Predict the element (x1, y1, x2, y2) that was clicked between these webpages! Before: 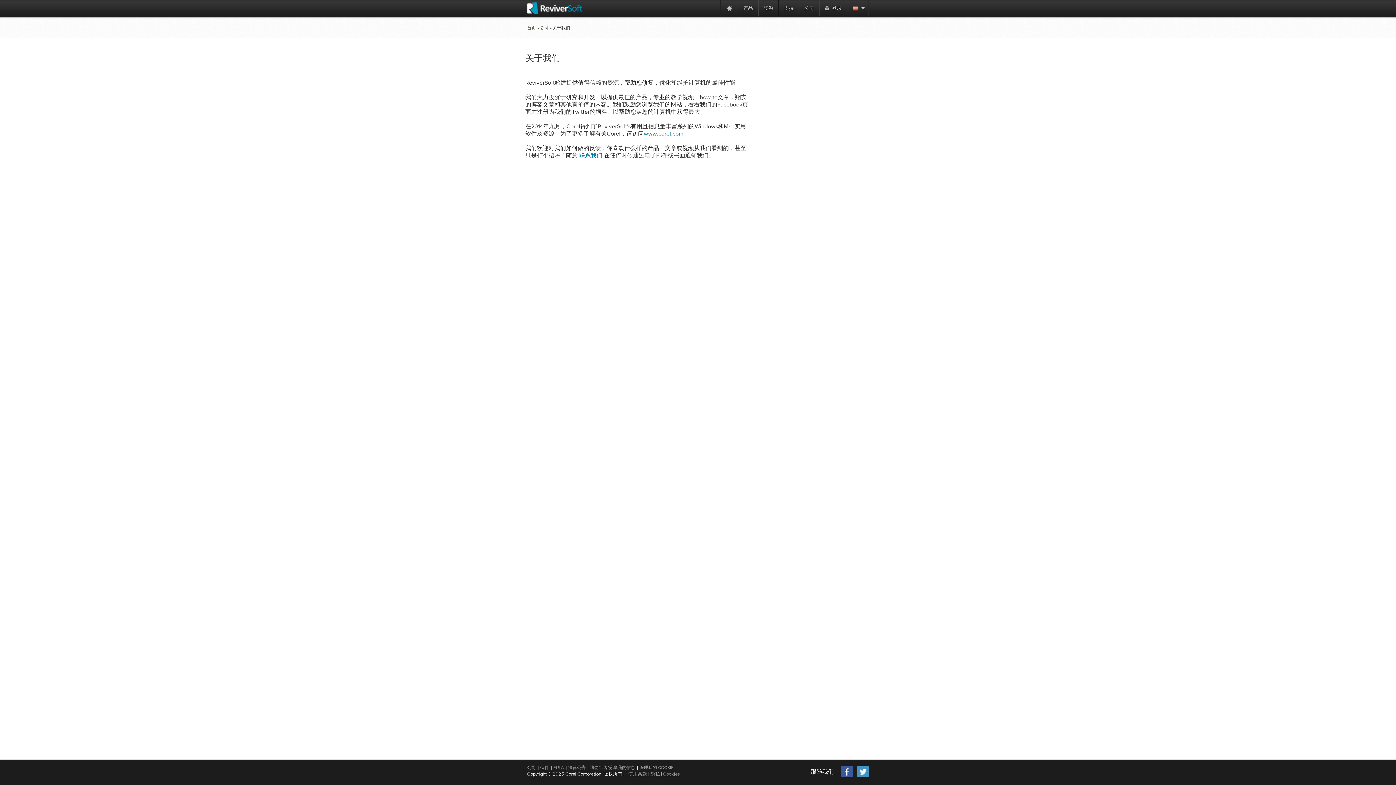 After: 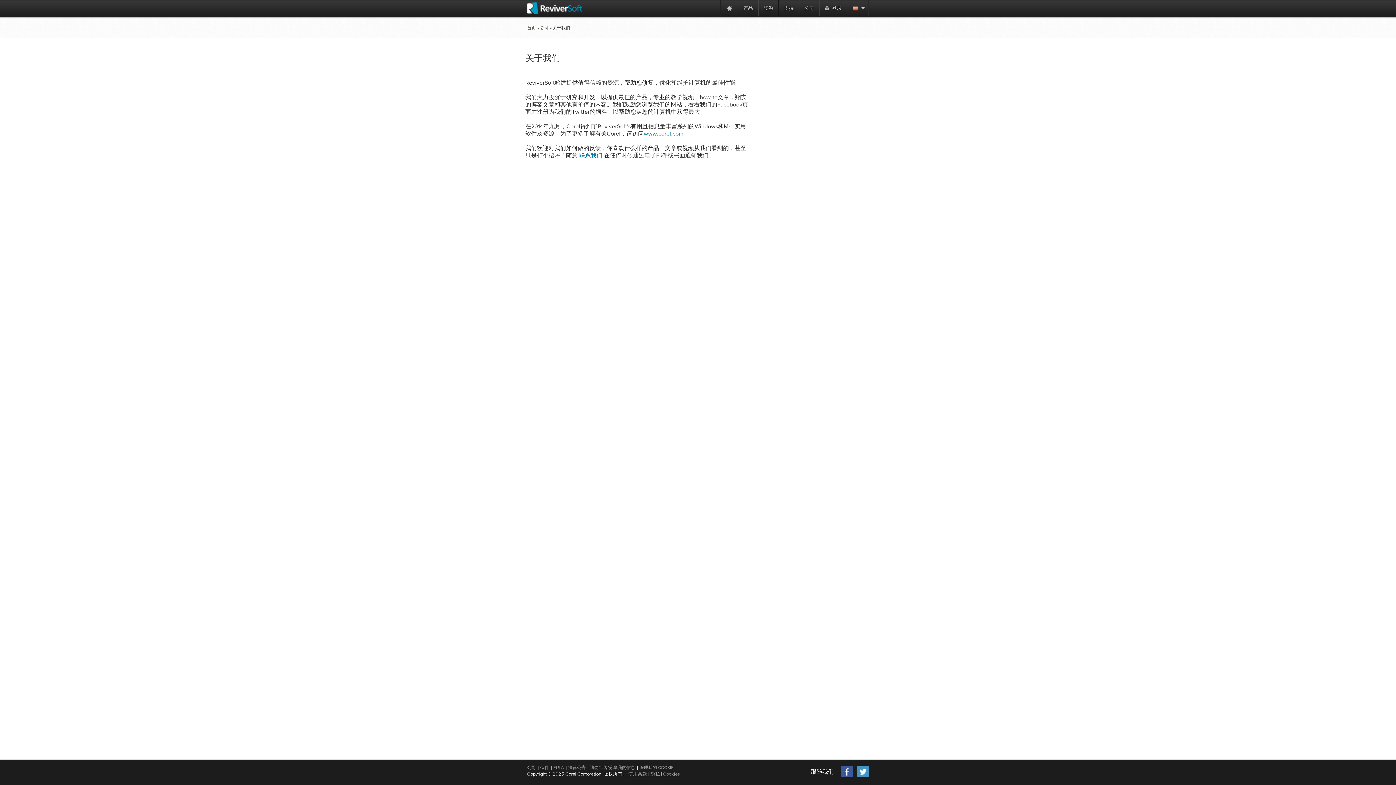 Action: label: 请勿出售/分享我的信息 bbox: (590, 765, 637, 770)